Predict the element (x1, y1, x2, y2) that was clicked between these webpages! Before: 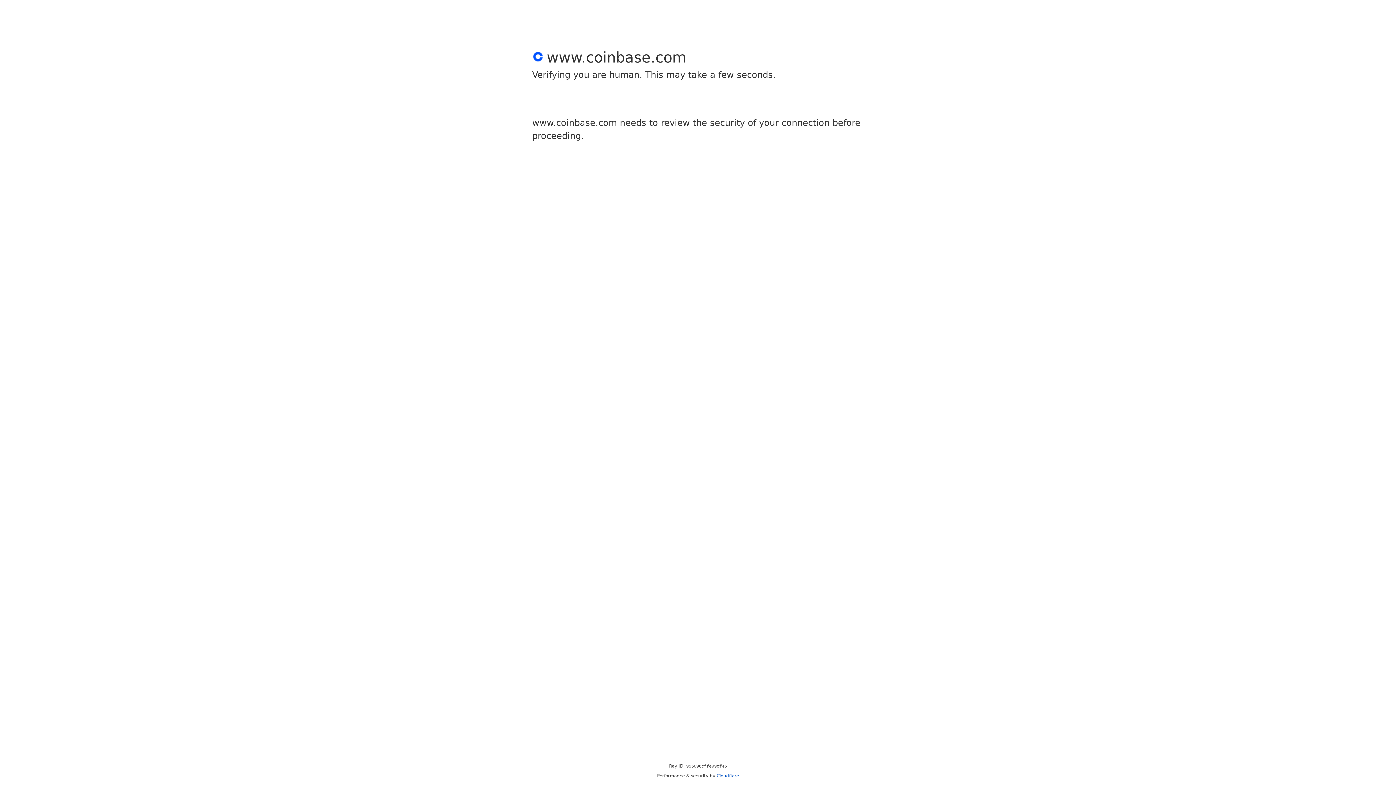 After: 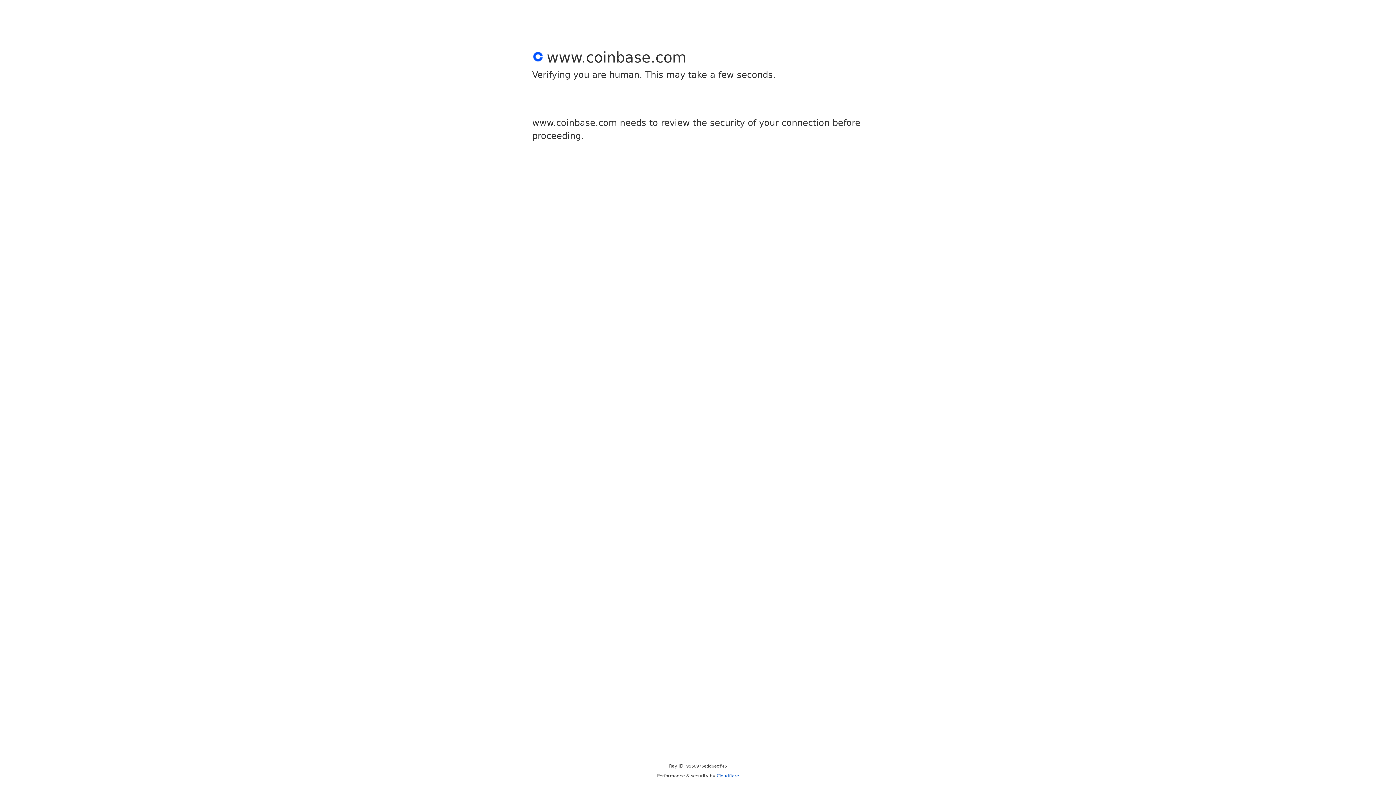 Action: bbox: (716, 773, 739, 778) label: Cloudflare